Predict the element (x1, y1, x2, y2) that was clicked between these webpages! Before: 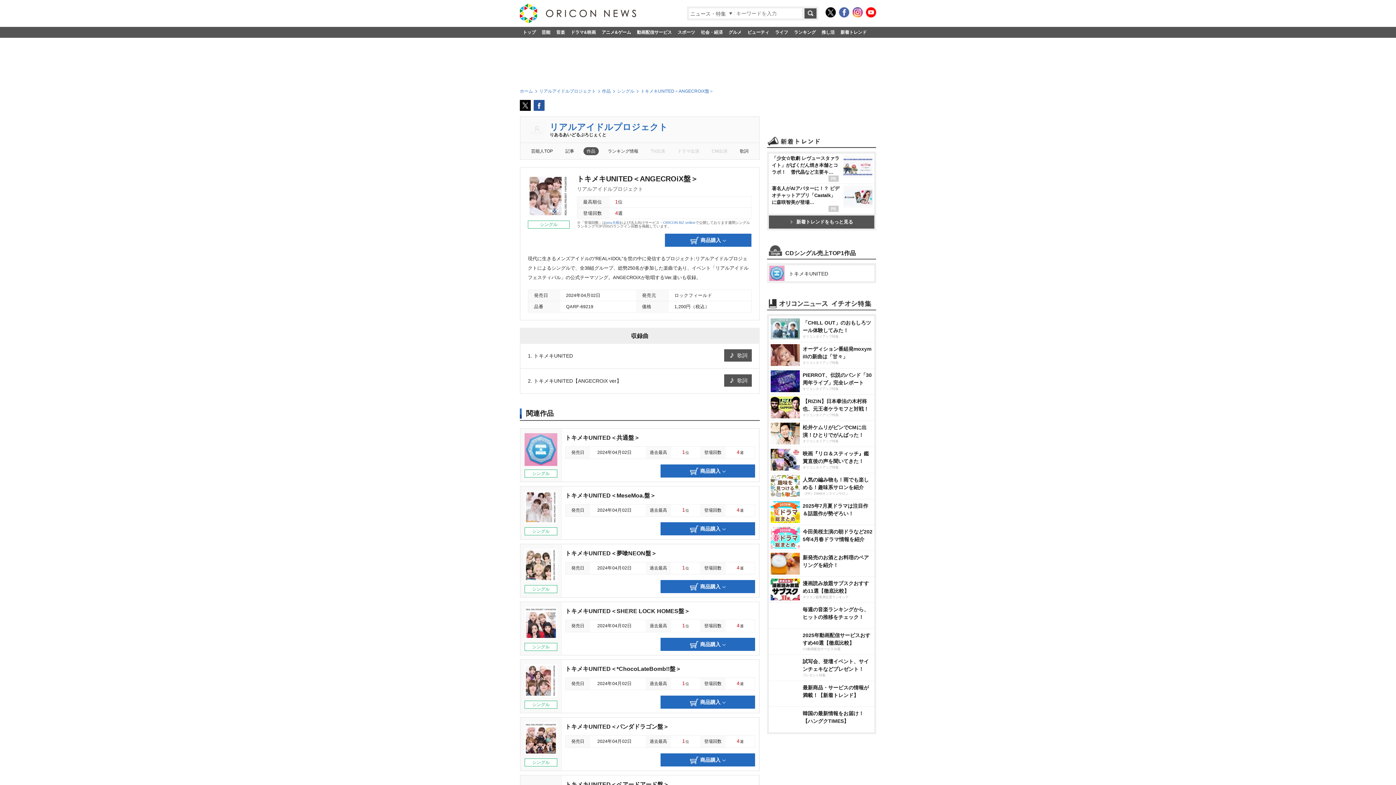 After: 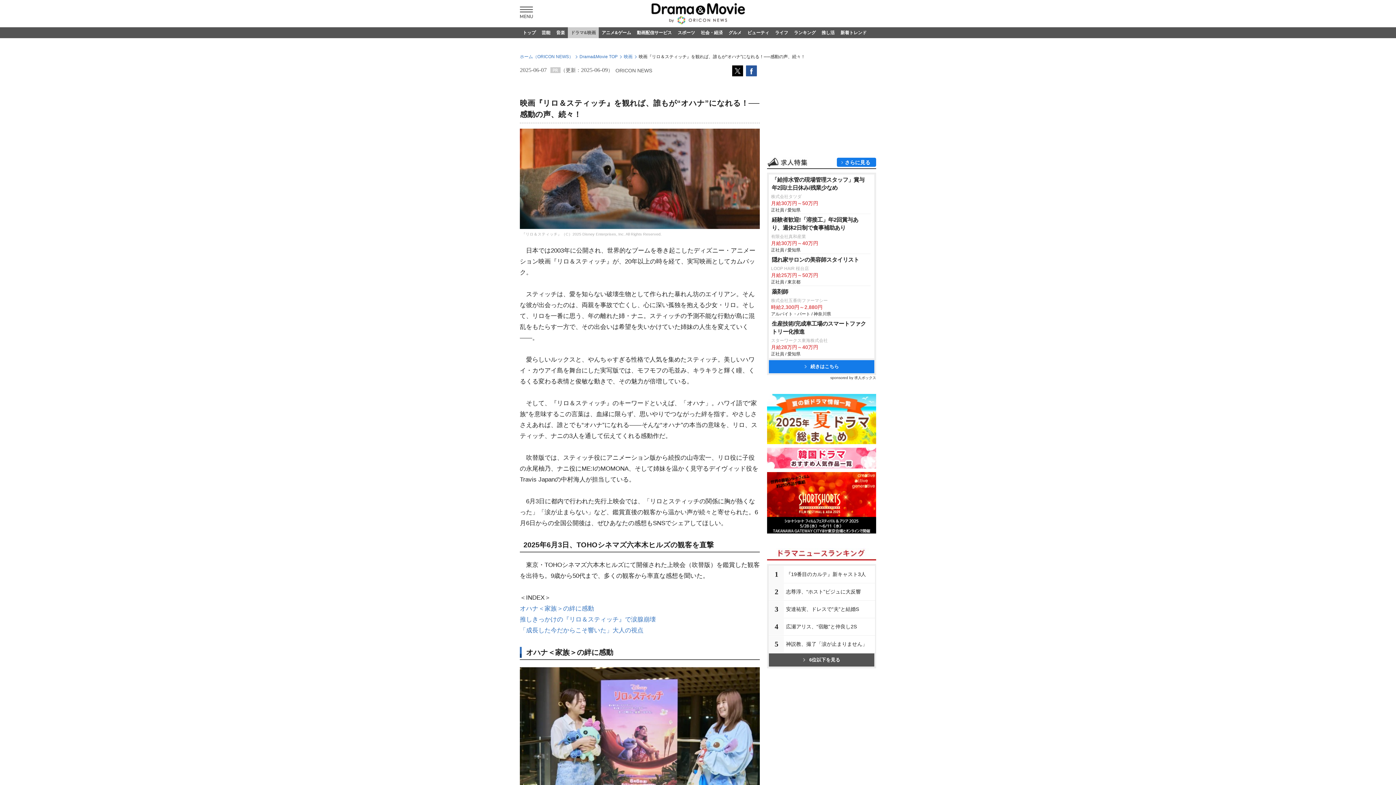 Action: label: 映画『リロ＆スティッチ』鑑賞直後の声を聞いてきた！

オリコンタイアップ特集 bbox: (769, 426, 874, 452)